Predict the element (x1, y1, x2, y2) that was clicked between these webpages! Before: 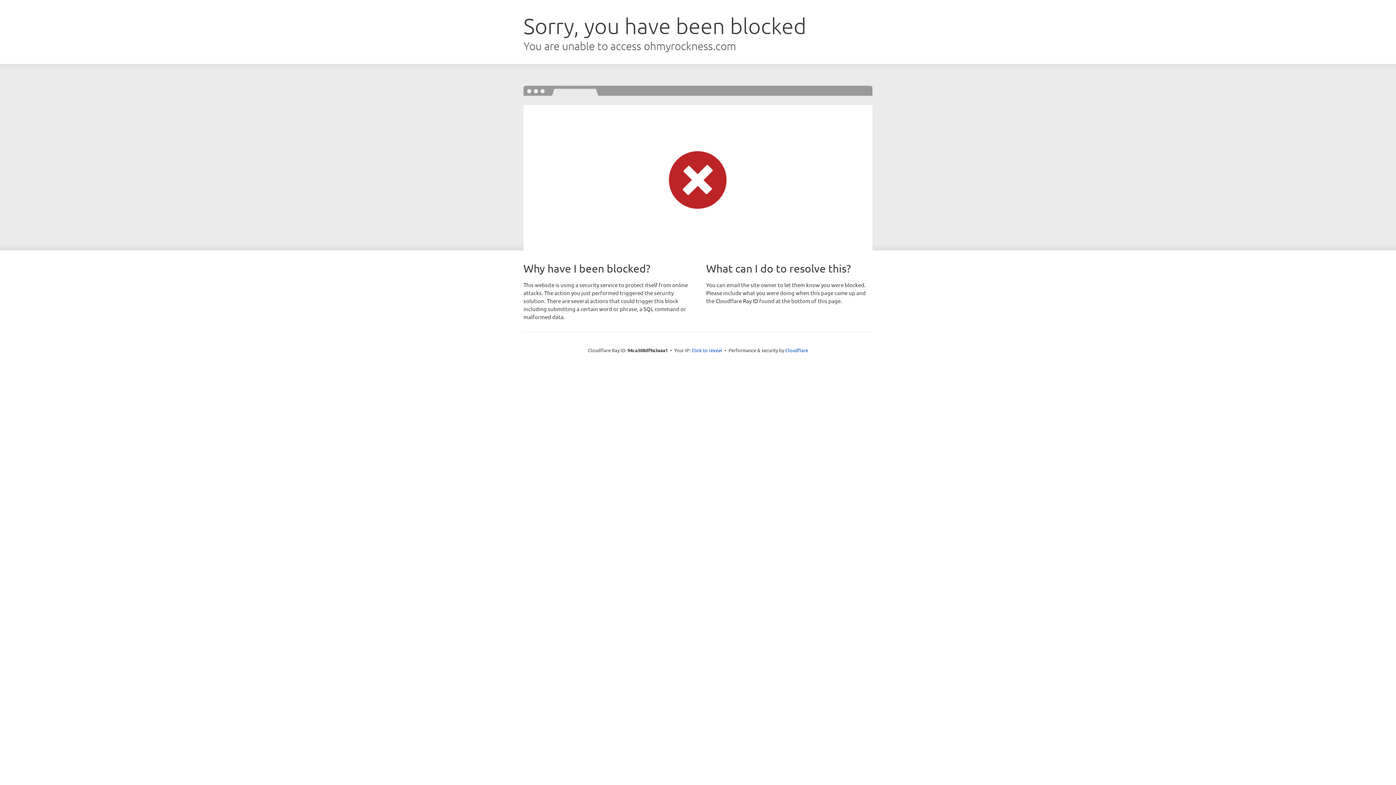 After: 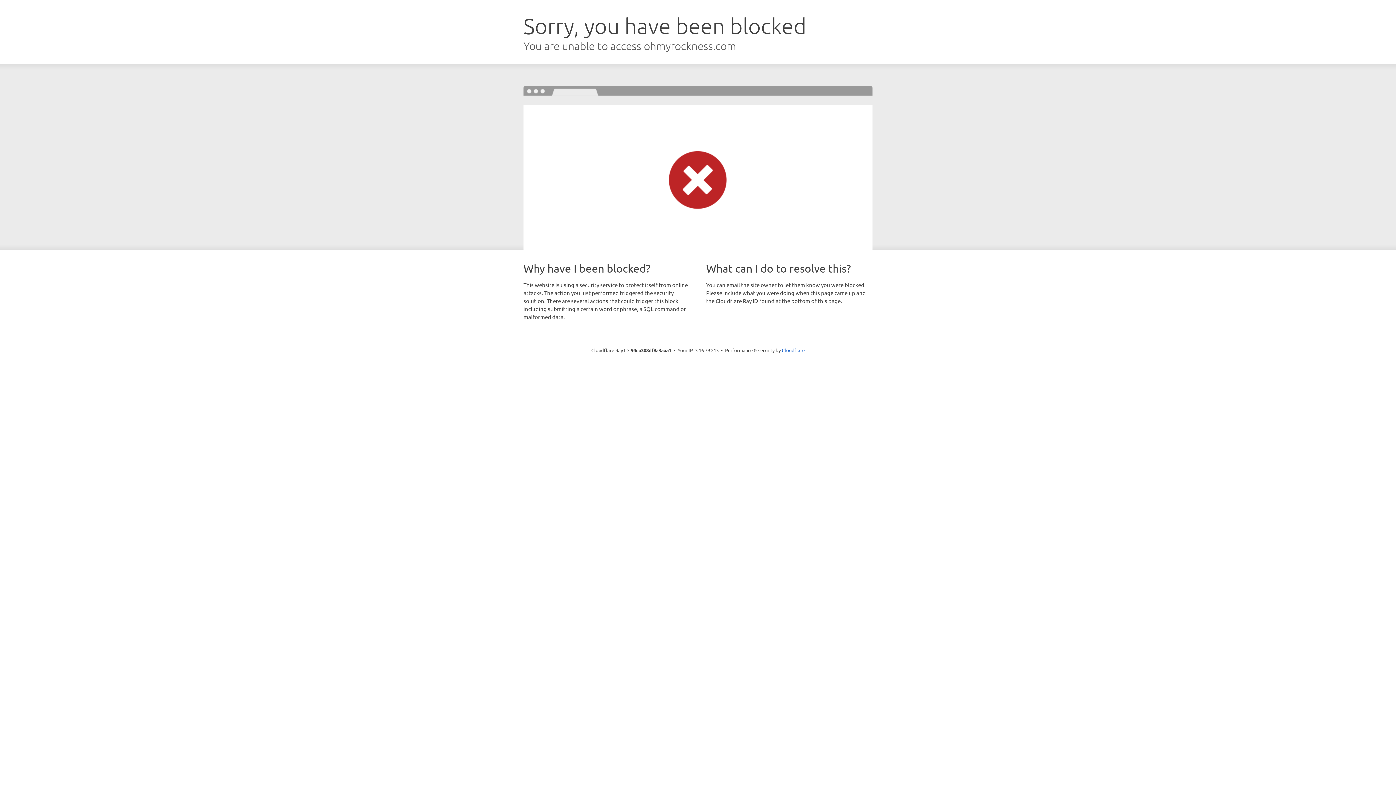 Action: bbox: (691, 346, 722, 353) label: Click to reveal